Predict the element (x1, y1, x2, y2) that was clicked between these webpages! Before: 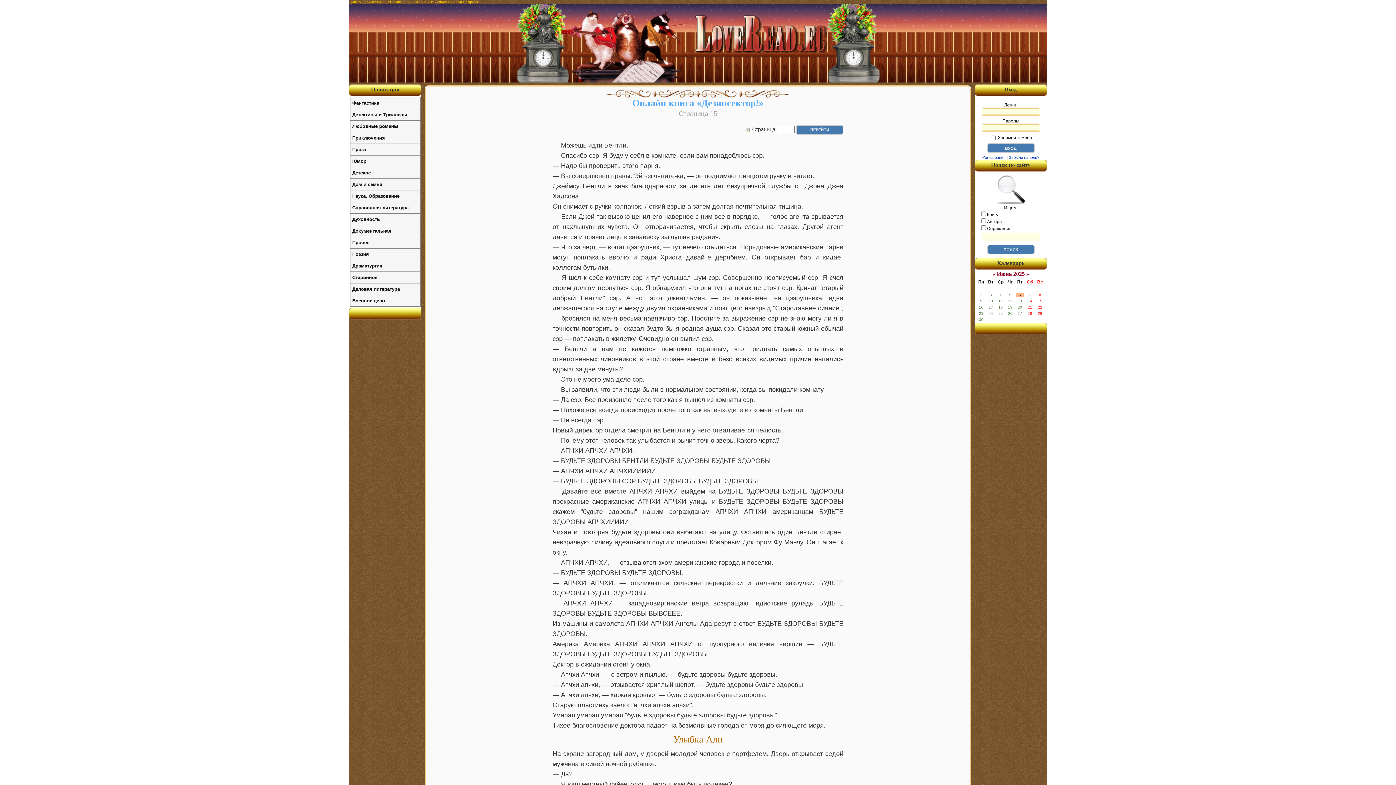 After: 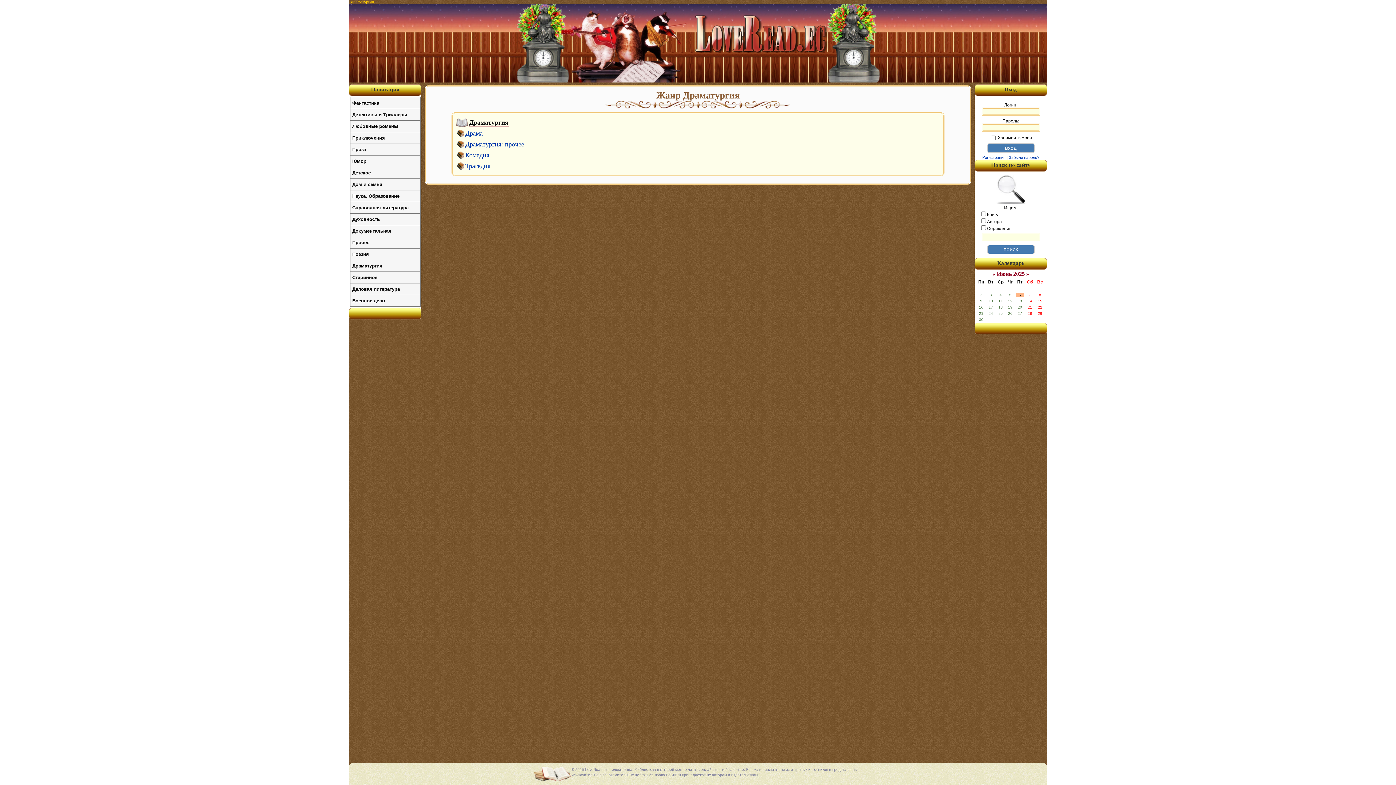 Action: label: Драматургия bbox: (350, 260, 420, 271)